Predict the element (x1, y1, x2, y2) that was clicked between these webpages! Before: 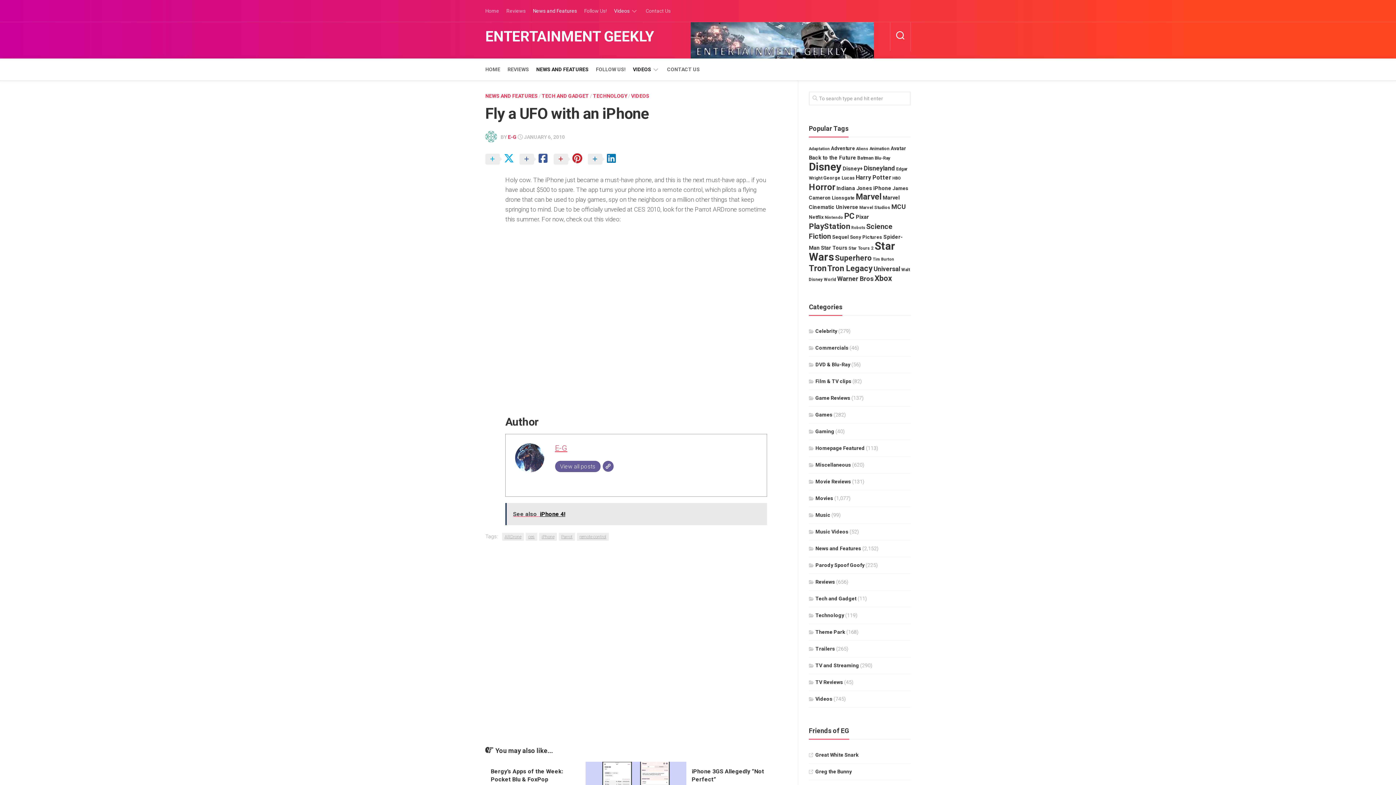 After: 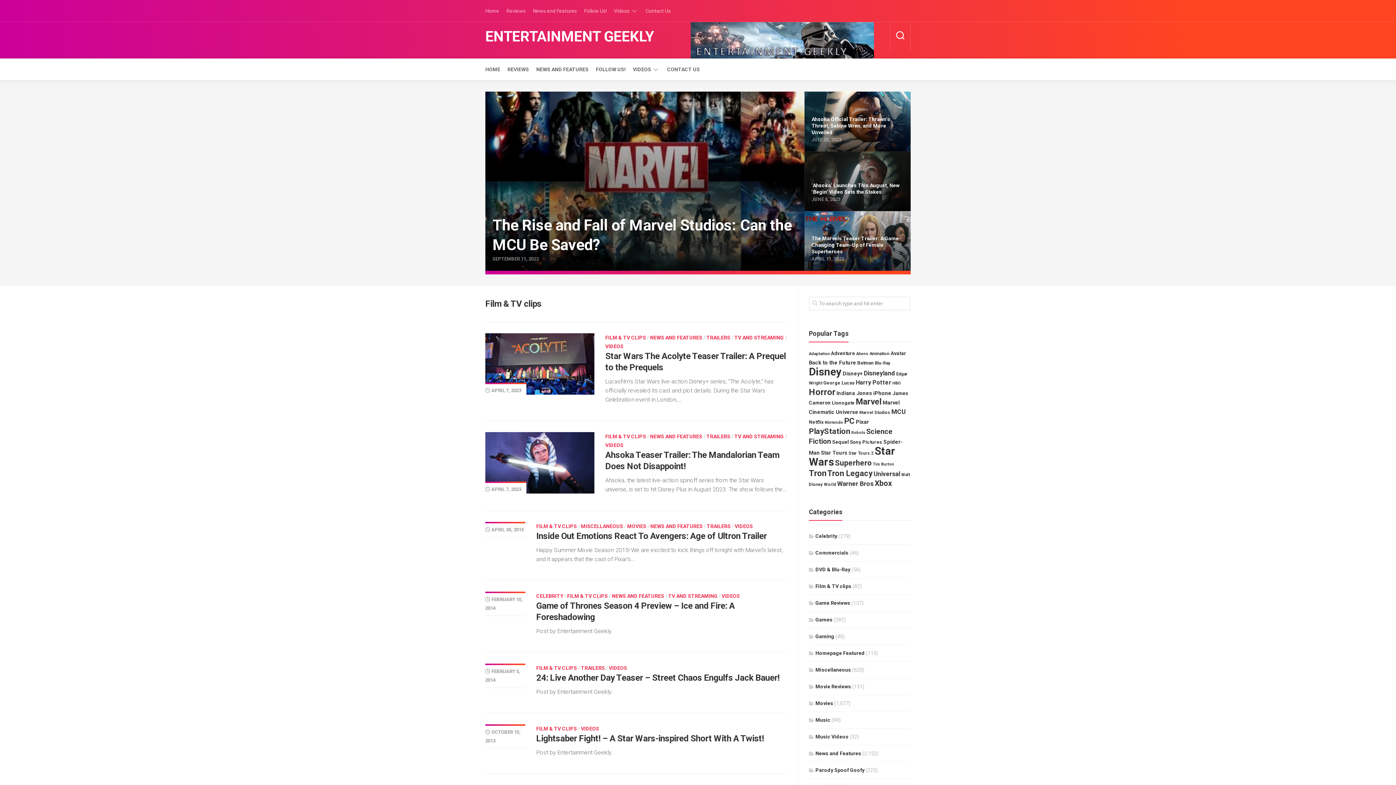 Action: label: Film & TV clips bbox: (809, 378, 851, 384)